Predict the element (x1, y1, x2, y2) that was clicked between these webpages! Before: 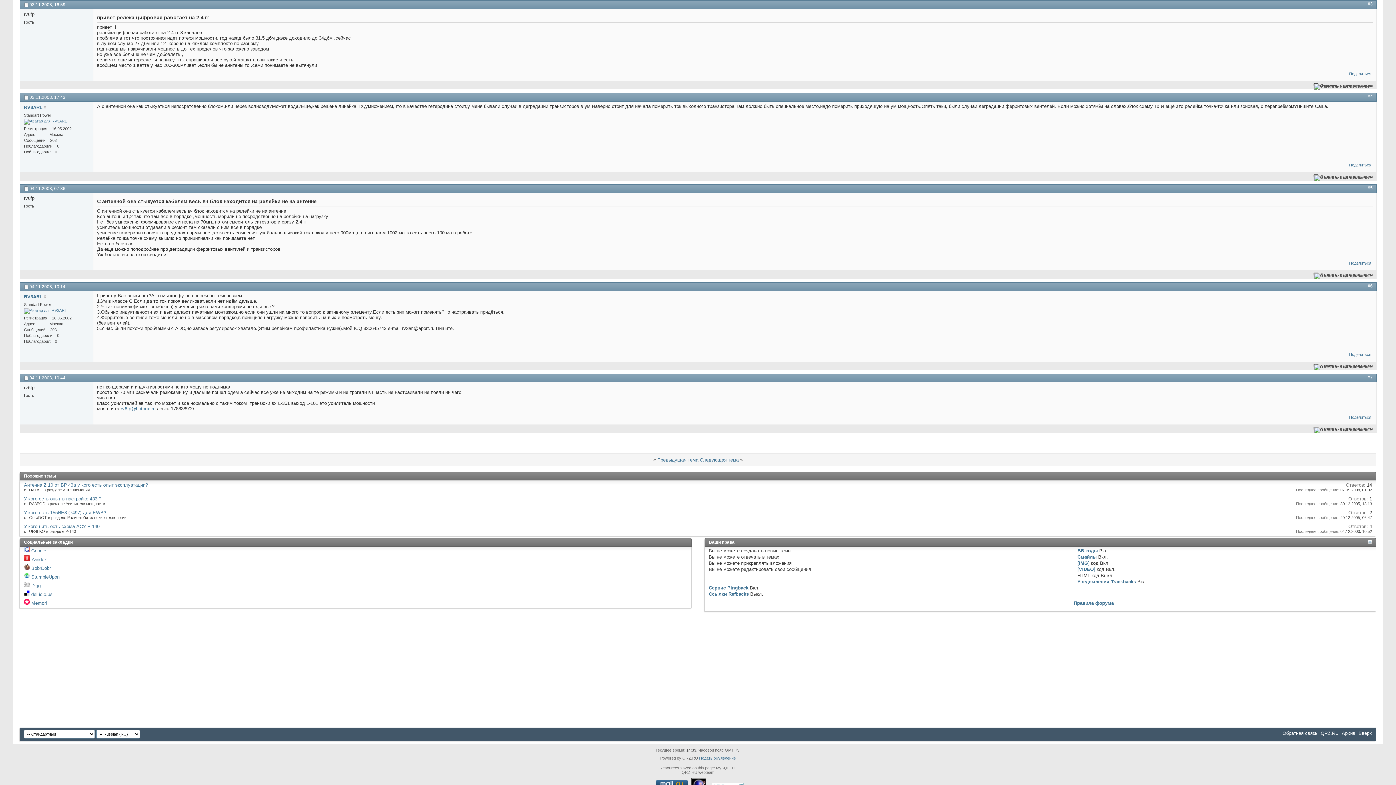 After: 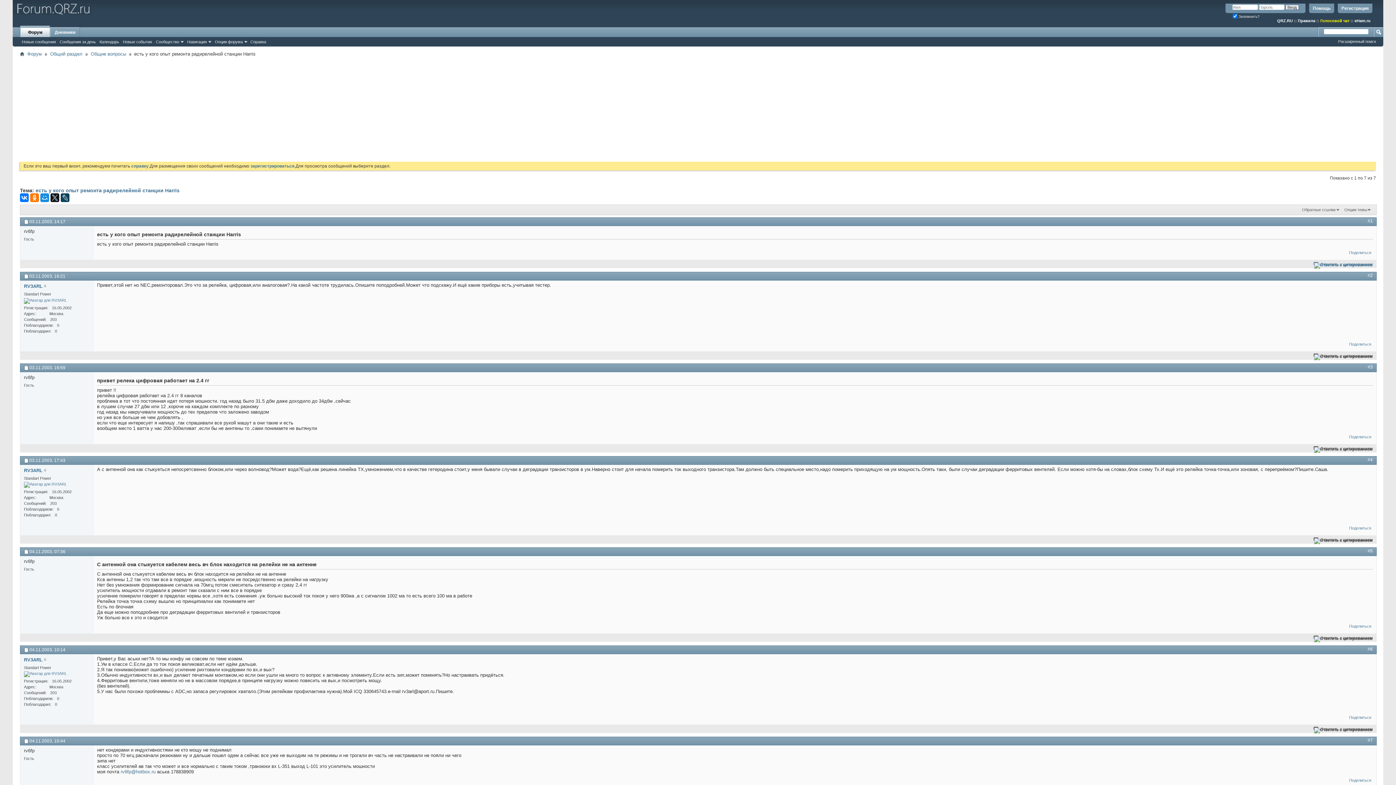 Action: bbox: (1349, 261, 1371, 265) label: Поделиться